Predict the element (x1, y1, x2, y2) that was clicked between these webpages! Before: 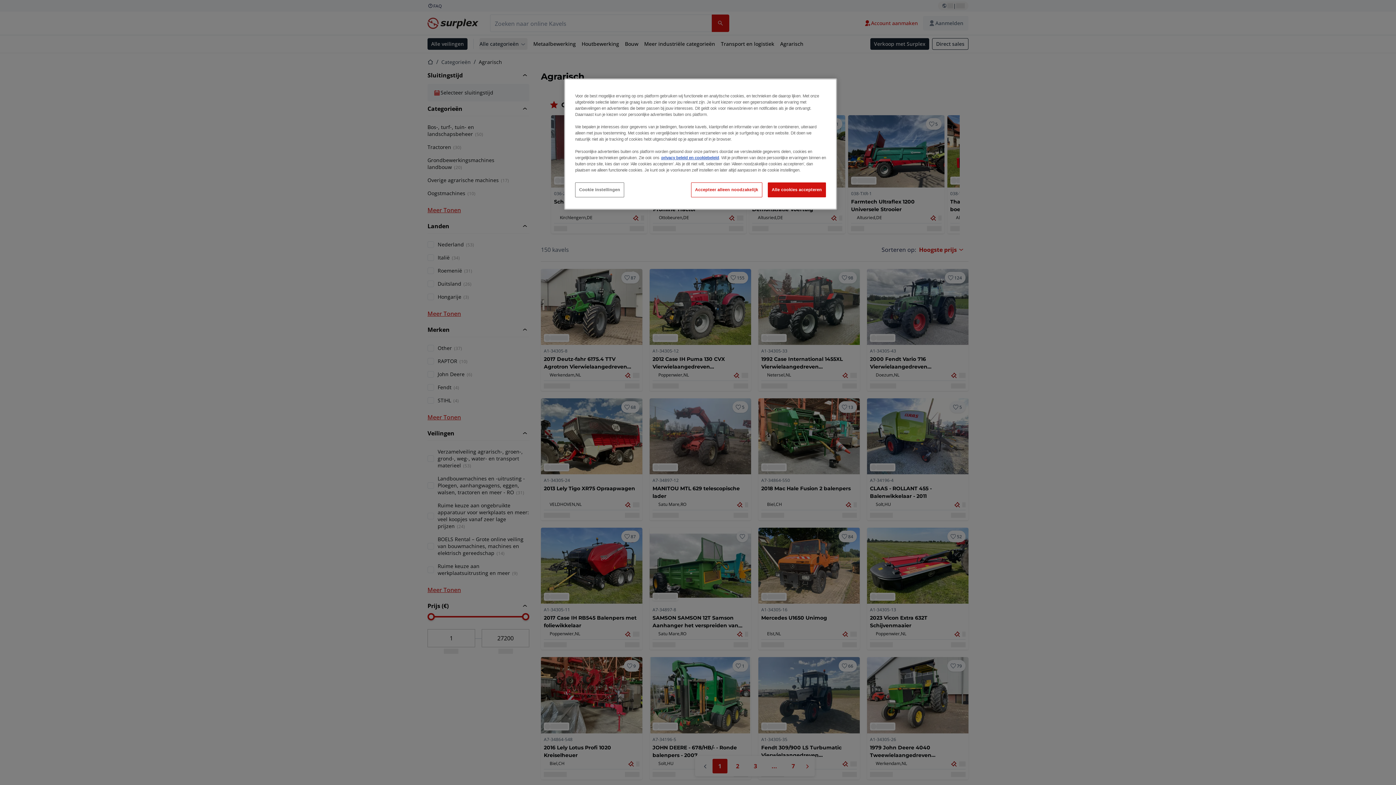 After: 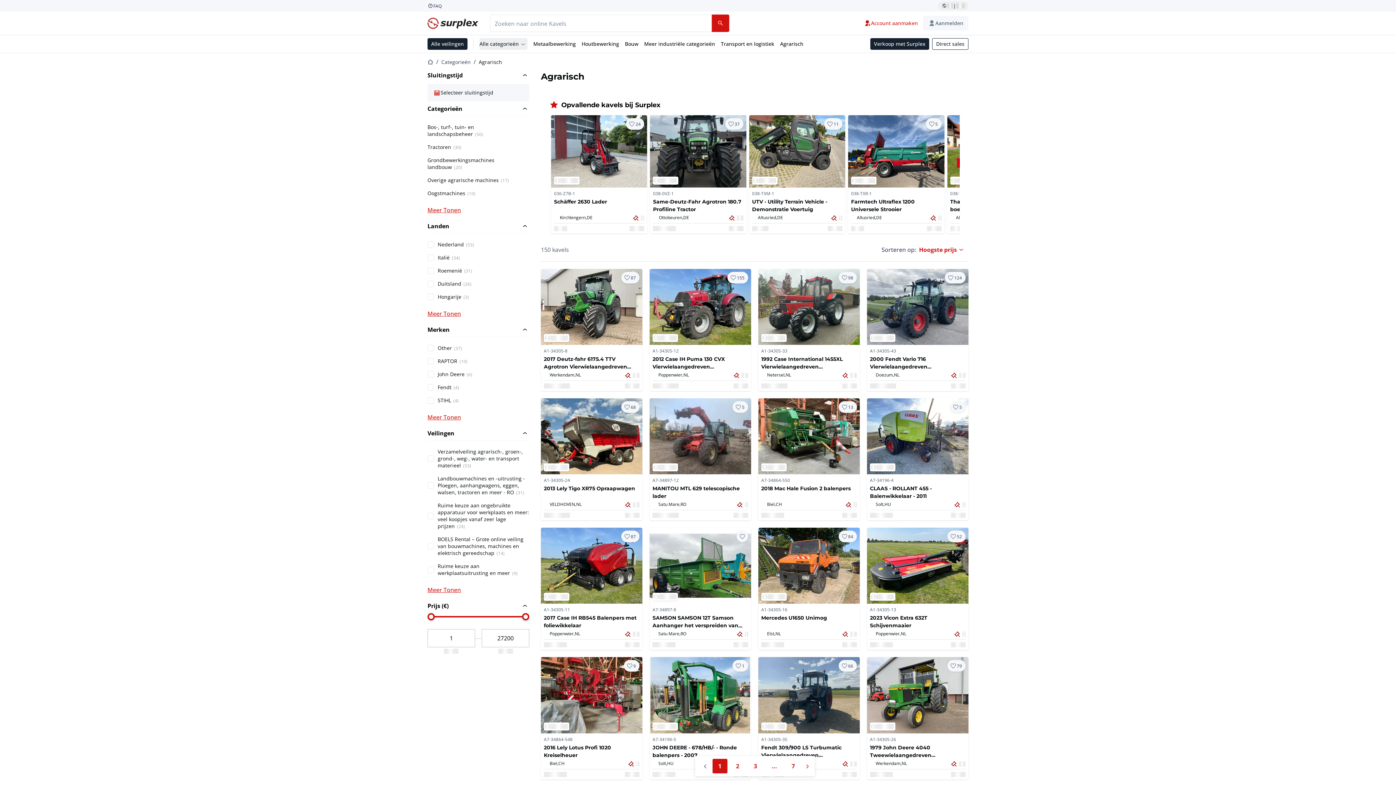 Action: bbox: (691, 182, 762, 197) label: Accepteer alleen noodzakelijk